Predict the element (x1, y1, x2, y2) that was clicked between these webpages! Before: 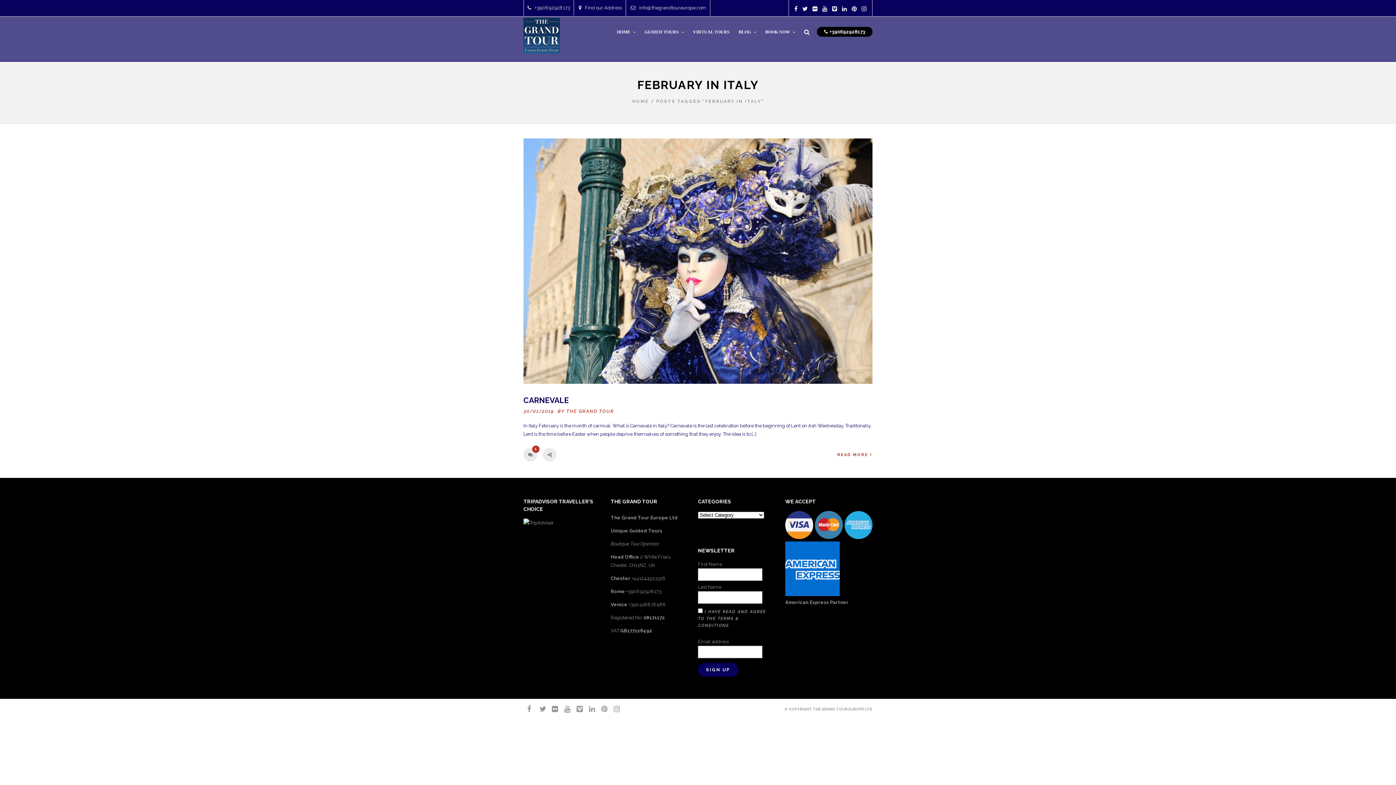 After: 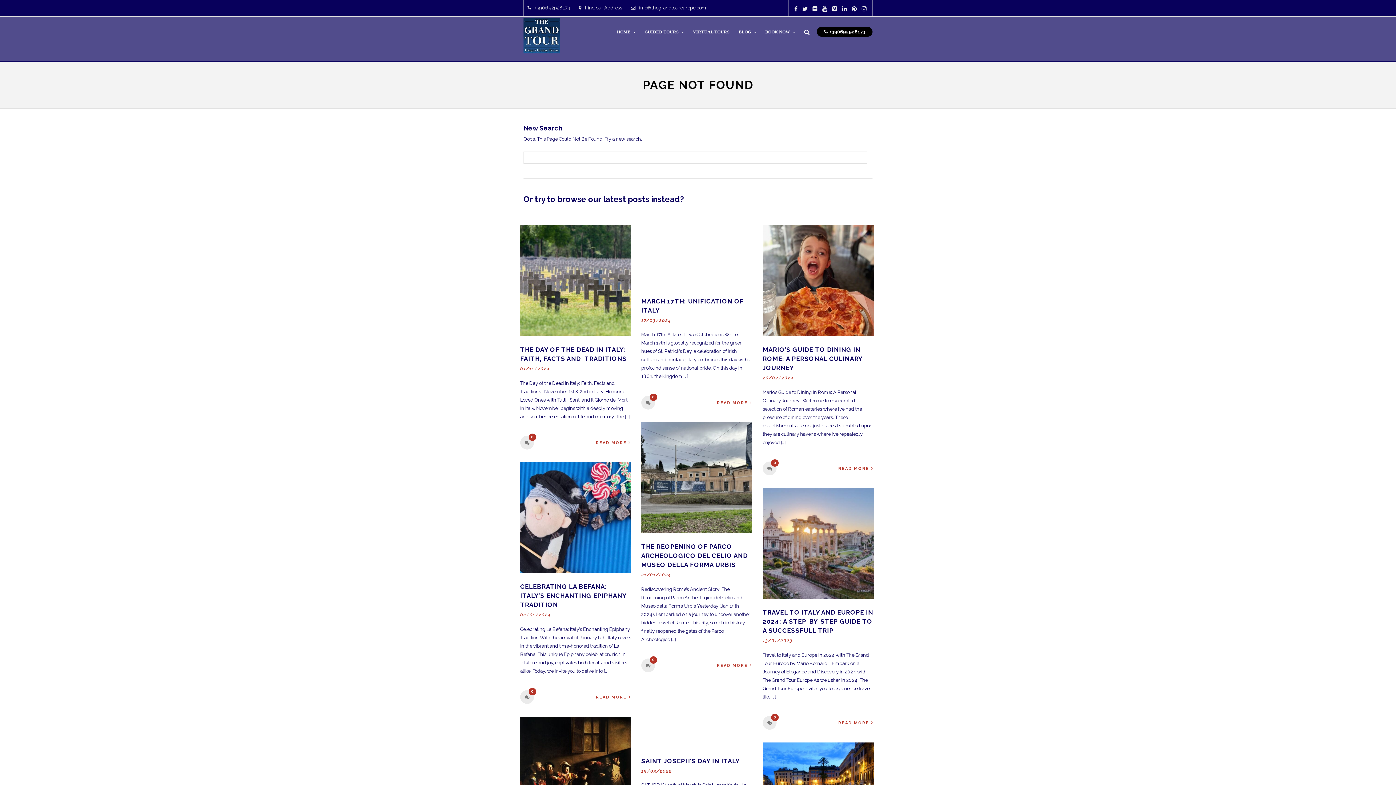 Action: bbox: (641, 28, 687, 46) label: GUIDED TOURS